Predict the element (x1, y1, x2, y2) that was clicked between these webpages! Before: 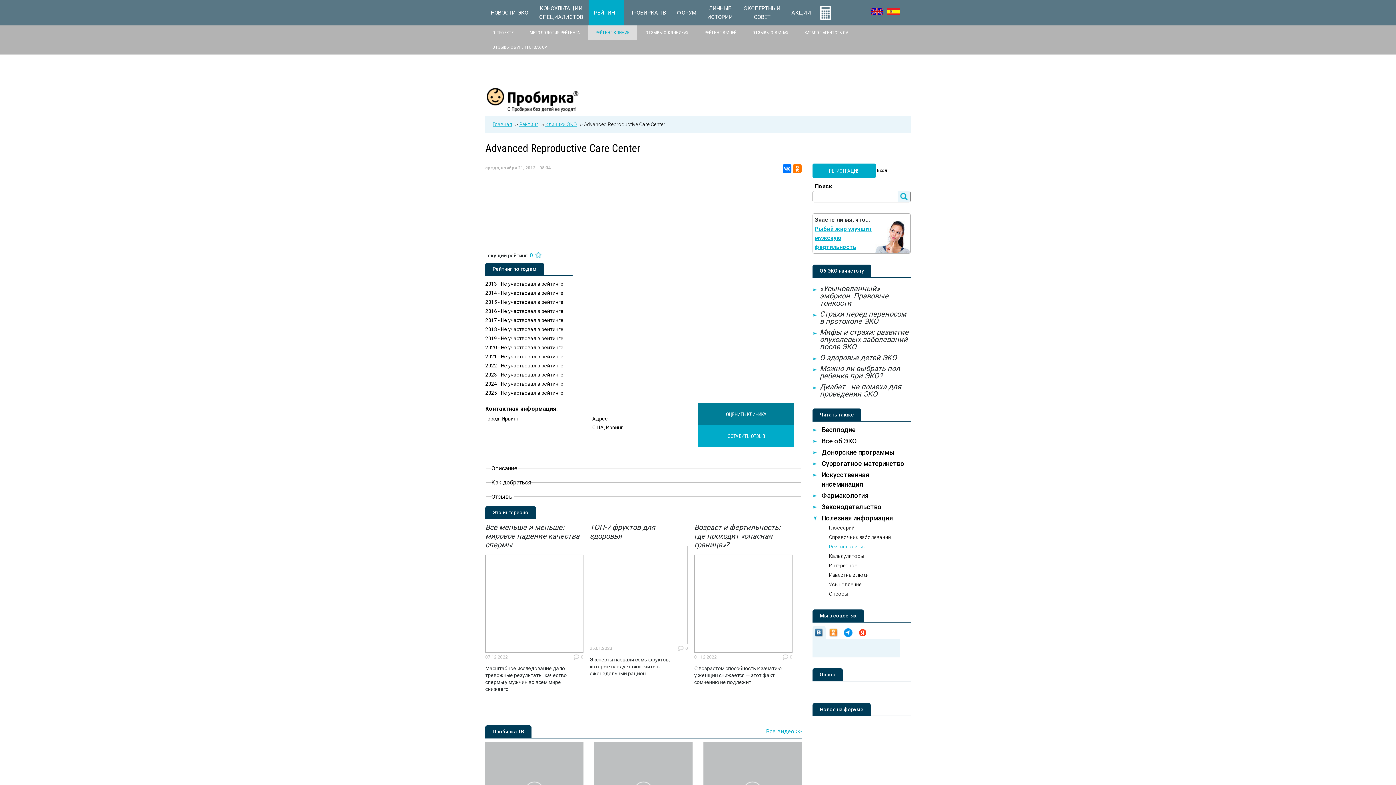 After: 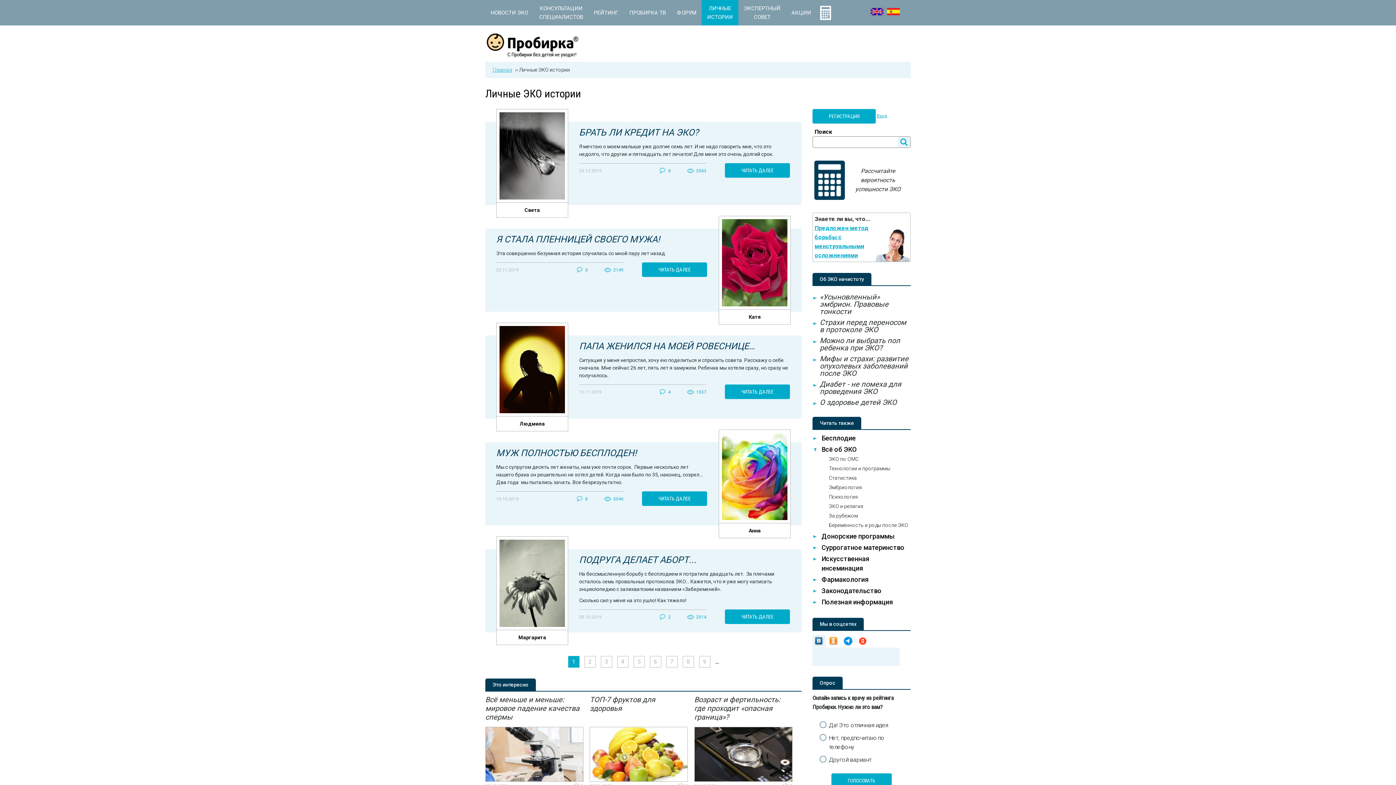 Action: bbox: (701, 0, 738, 25) label: ЛИЧНЫЕ
ИСТОРИИ